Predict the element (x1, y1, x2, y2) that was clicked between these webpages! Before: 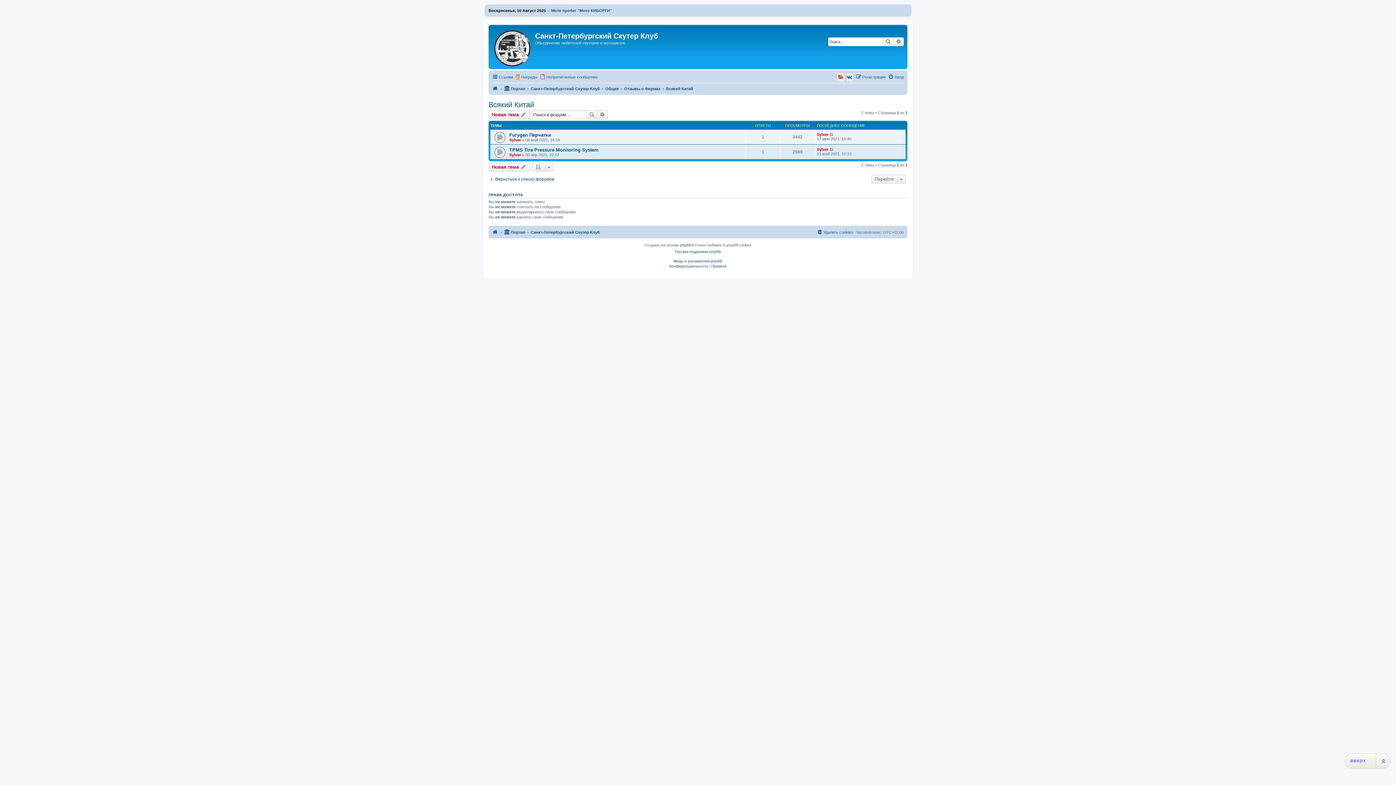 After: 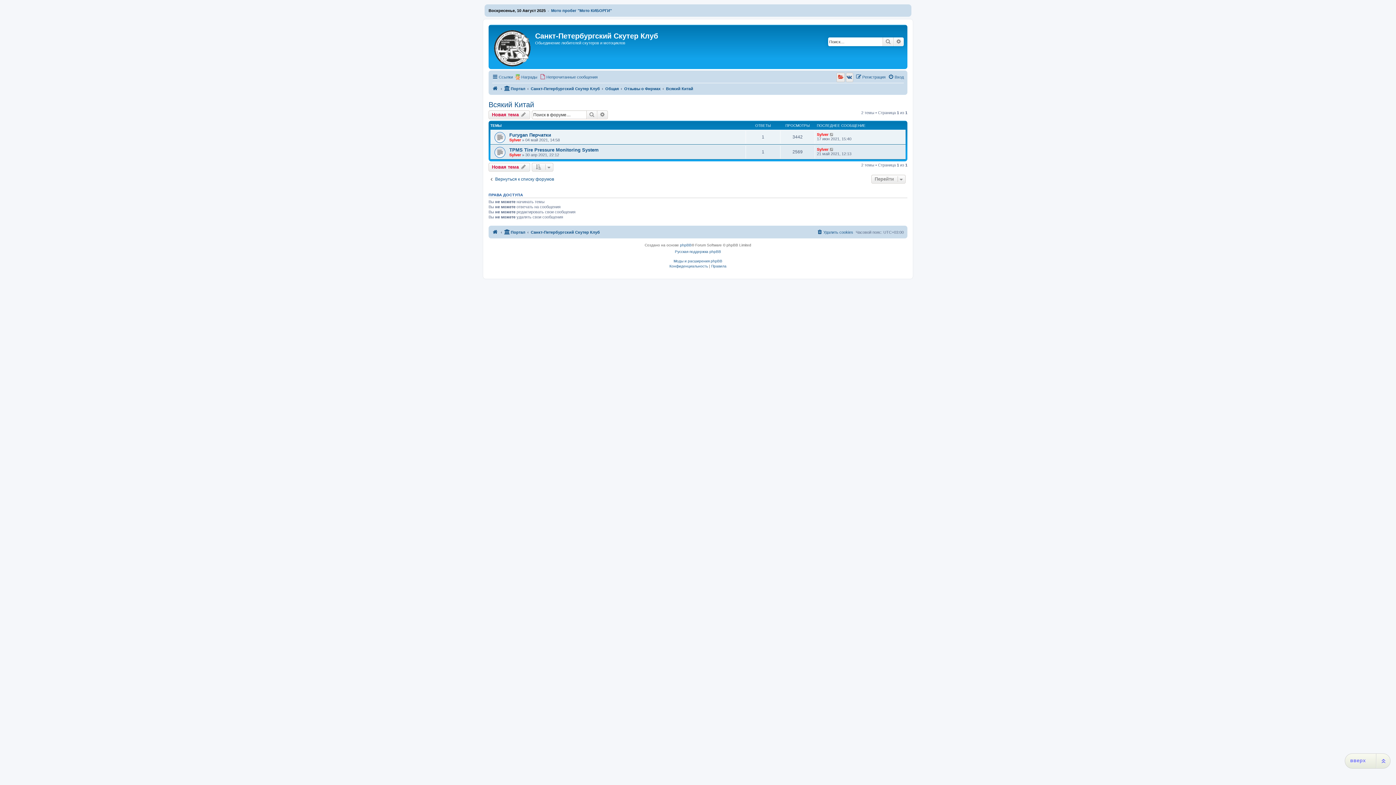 Action: bbox: (488, 100, 534, 109) label: Всякий Китай